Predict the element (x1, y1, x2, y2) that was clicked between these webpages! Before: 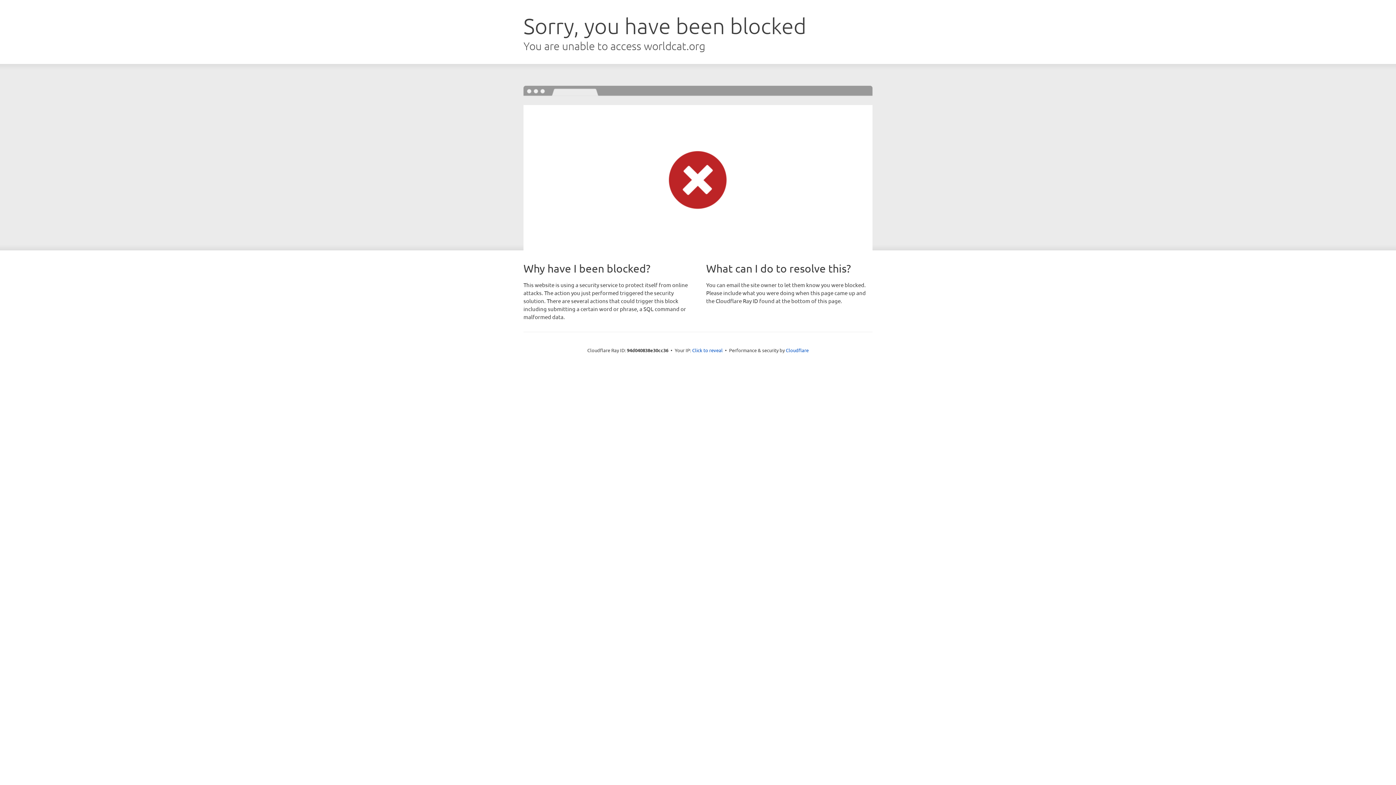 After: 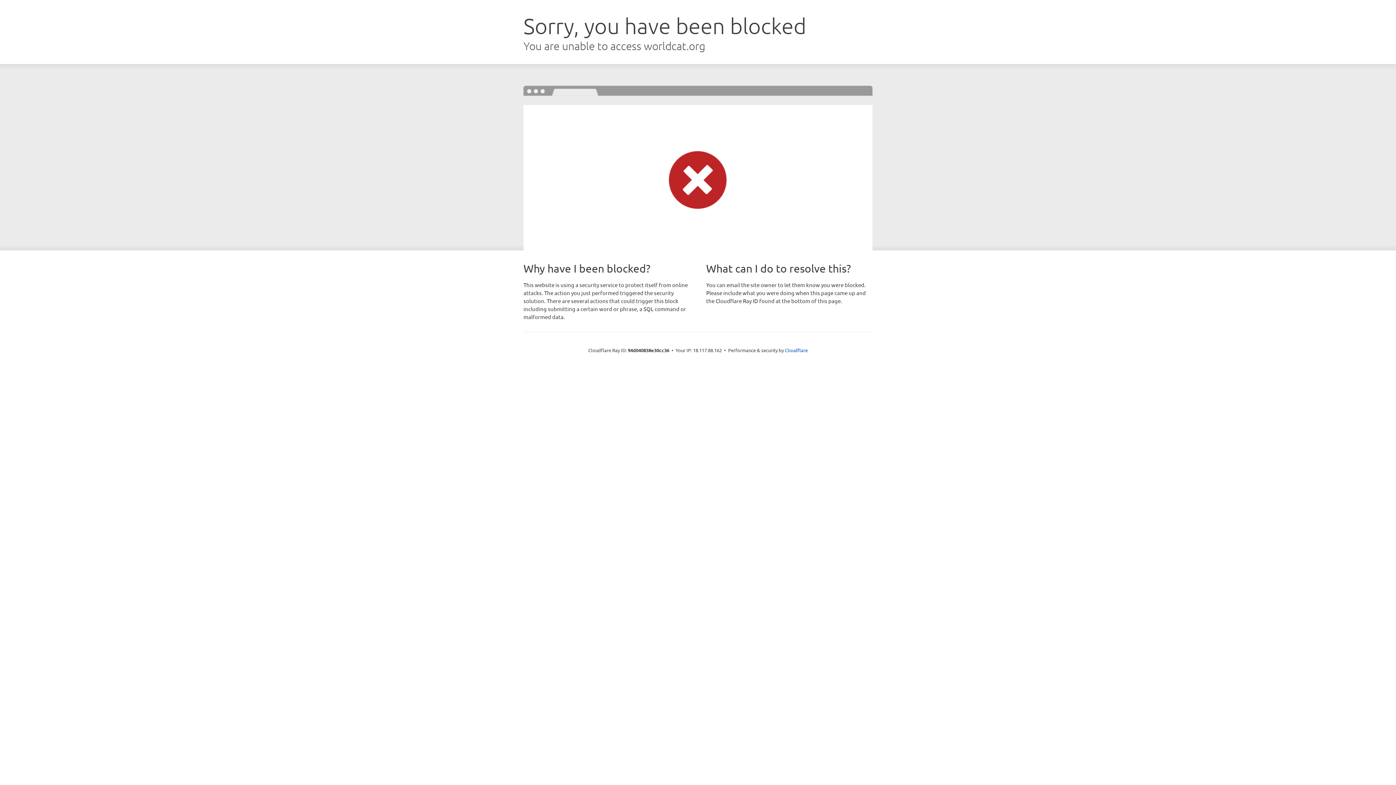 Action: label: Click to reveal bbox: (692, 346, 722, 353)